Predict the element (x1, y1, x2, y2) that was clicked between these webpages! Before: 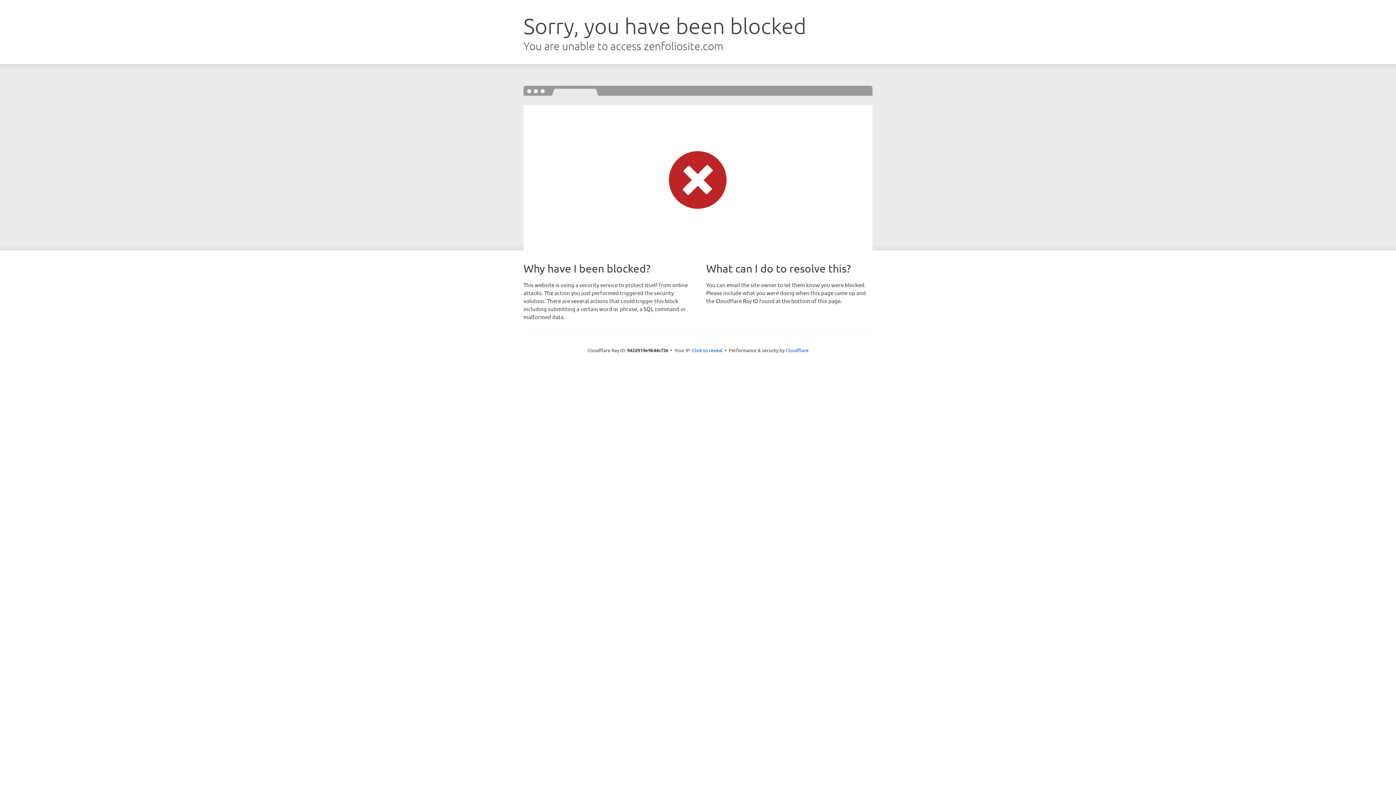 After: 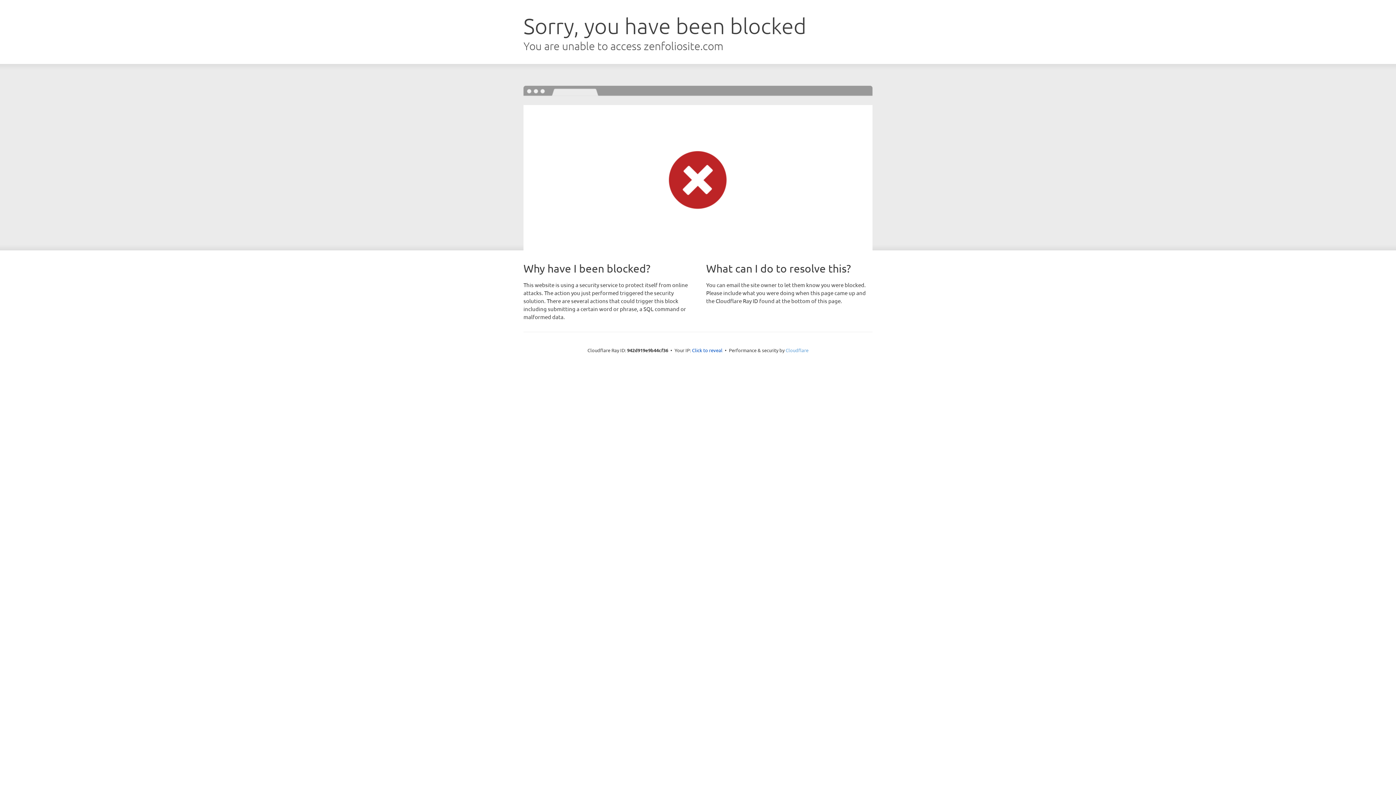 Action: label: Cloudflare bbox: (785, 347, 808, 353)